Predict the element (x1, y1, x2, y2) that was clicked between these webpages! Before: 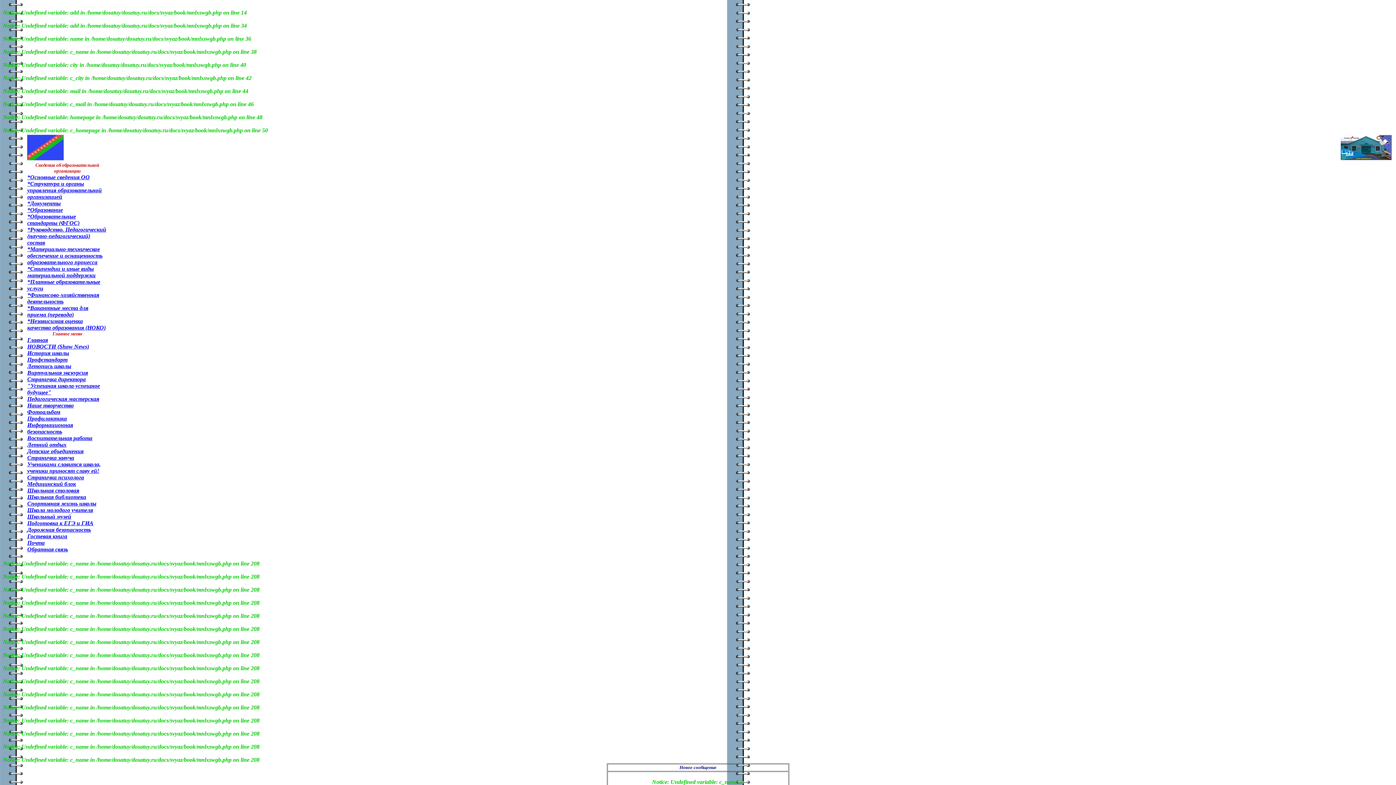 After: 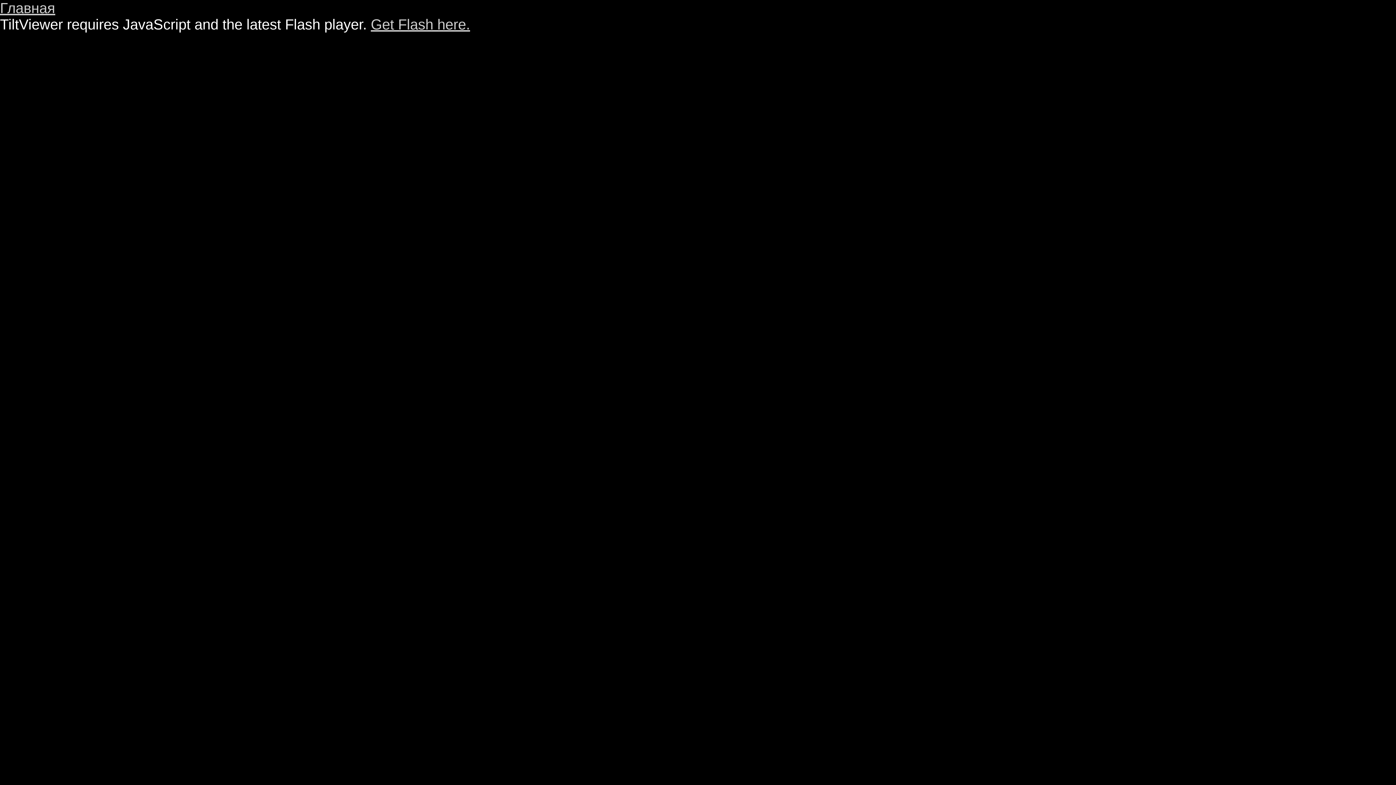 Action: label: Виртуальная экскурсия bbox: (27, 369, 88, 376)